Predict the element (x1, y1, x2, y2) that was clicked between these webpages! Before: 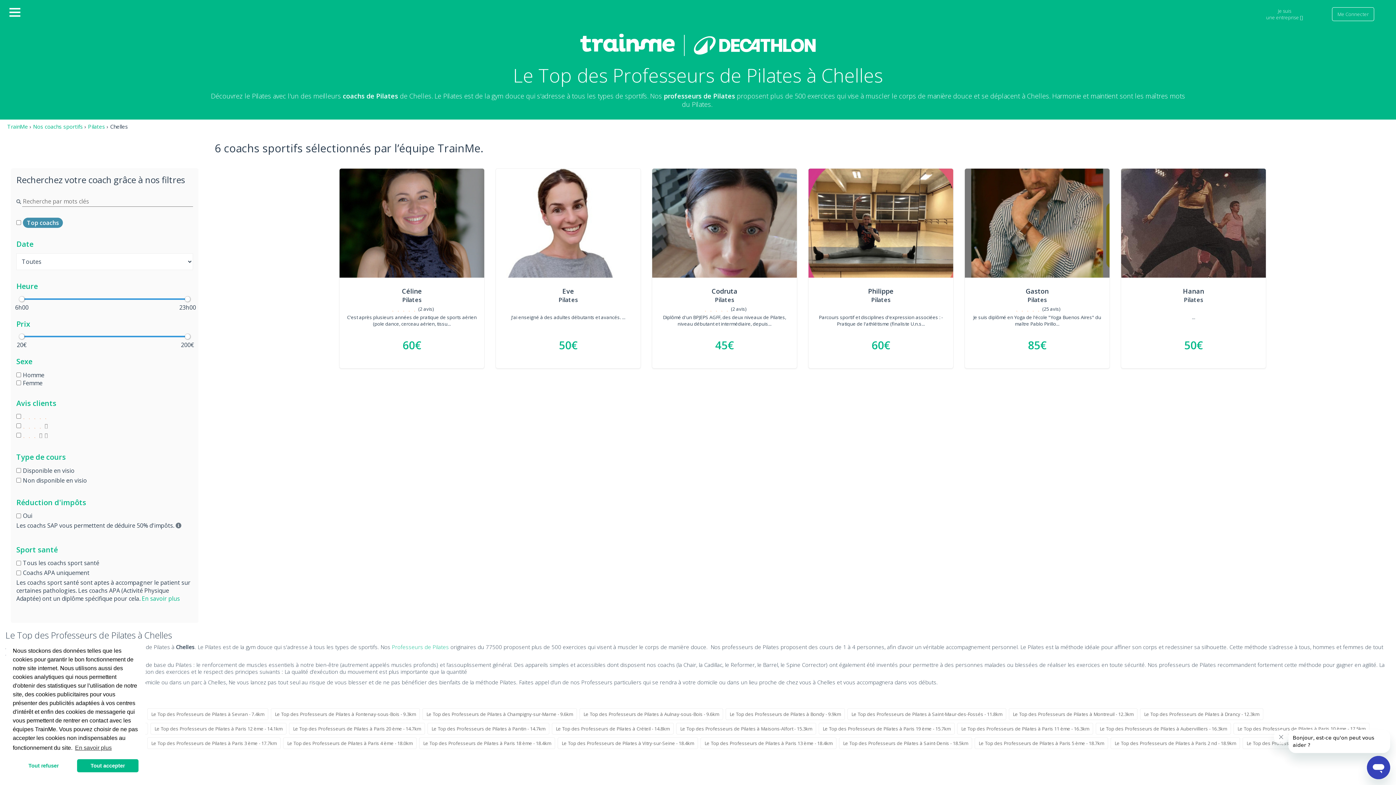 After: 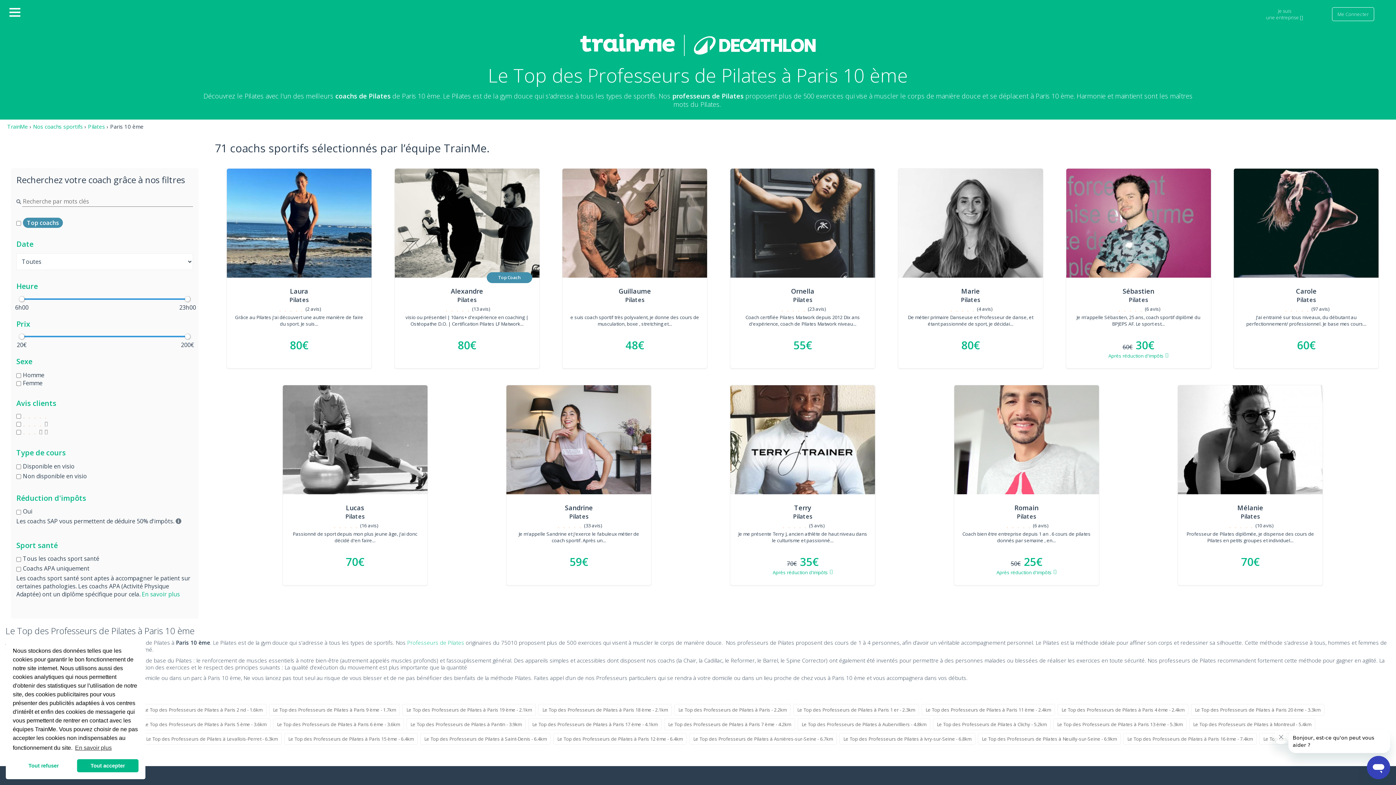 Action: bbox: (1233, 723, 1369, 734) label: Le Top des Professeurs de Pilates à Paris 10 ème - 17.5km